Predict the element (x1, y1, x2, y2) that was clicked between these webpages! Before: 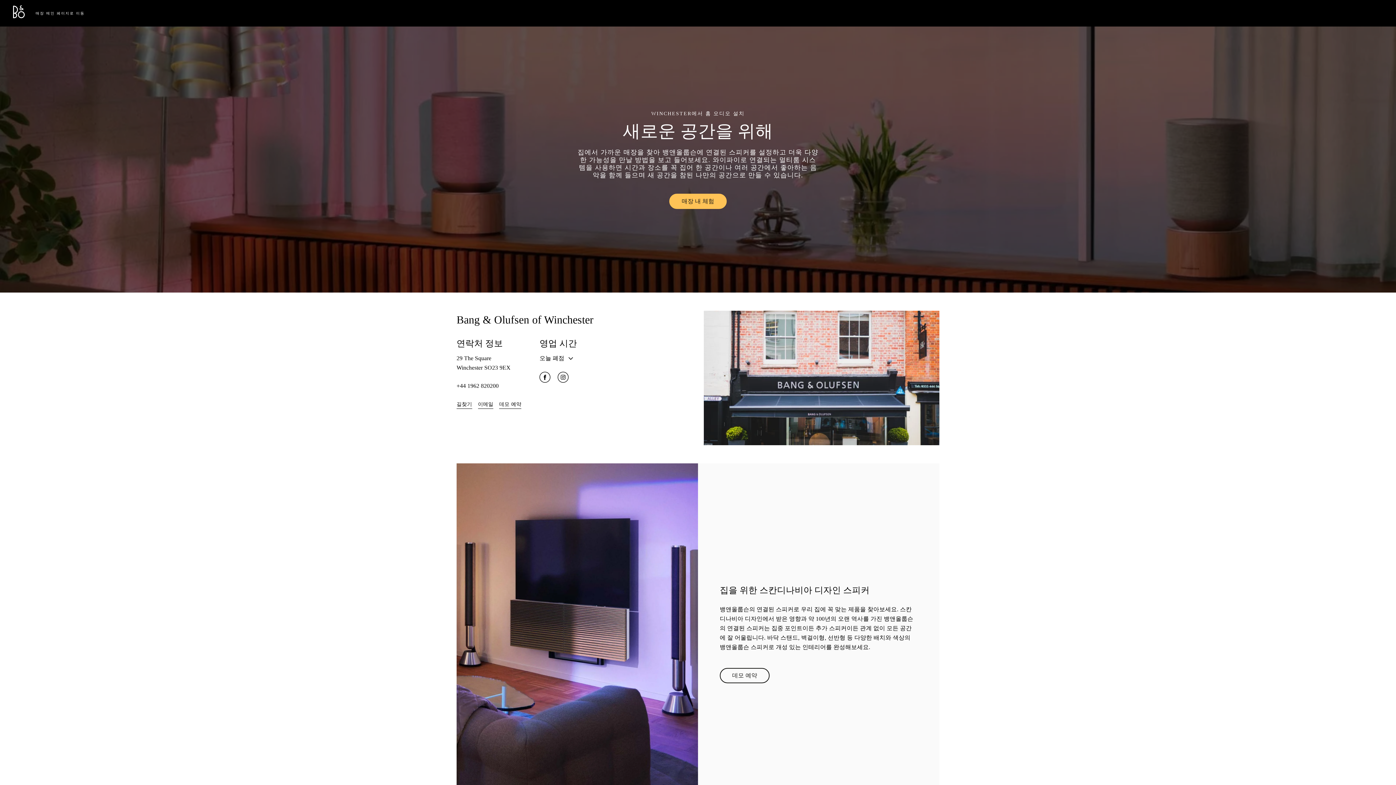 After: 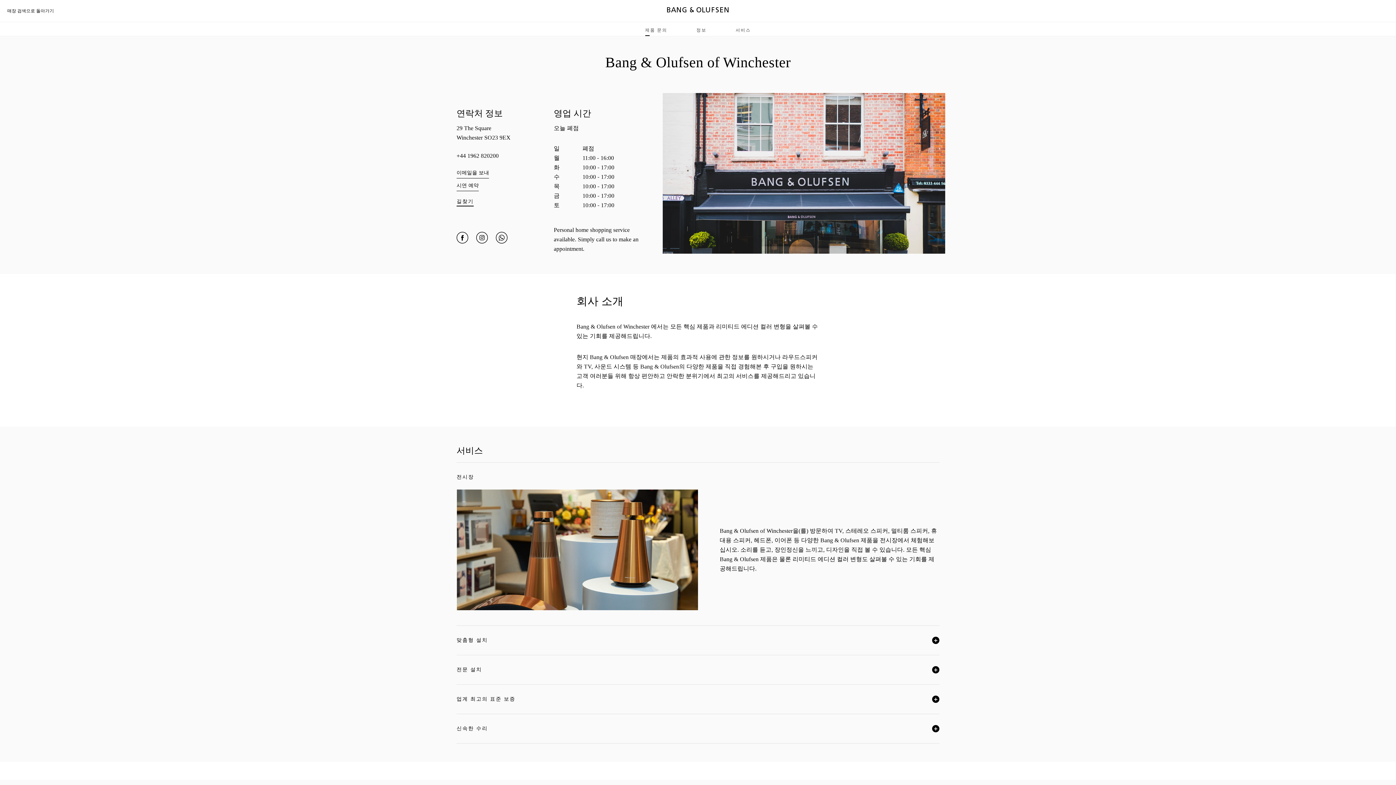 Action: label: 매장 메인 페이지로 이동 bbox: (35, 10, 84, 16)